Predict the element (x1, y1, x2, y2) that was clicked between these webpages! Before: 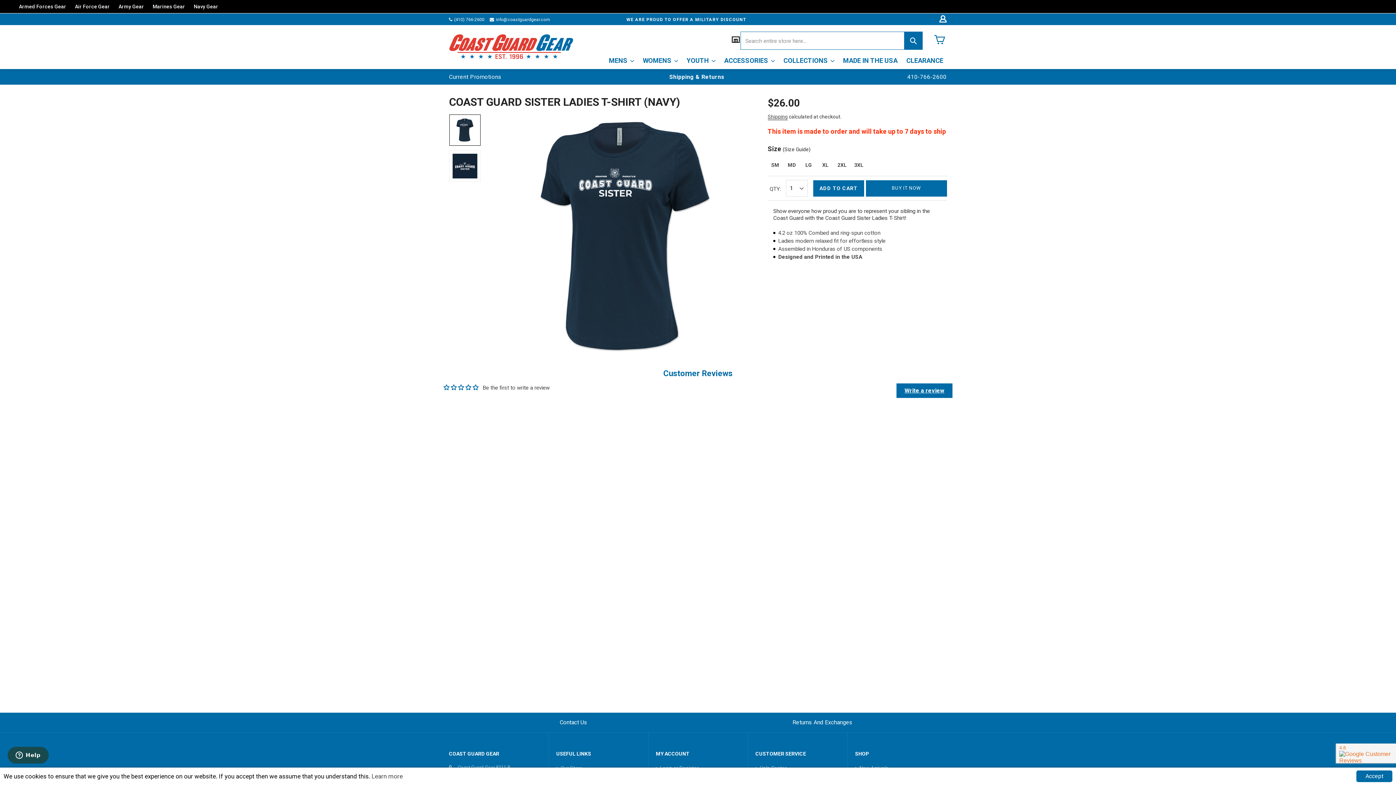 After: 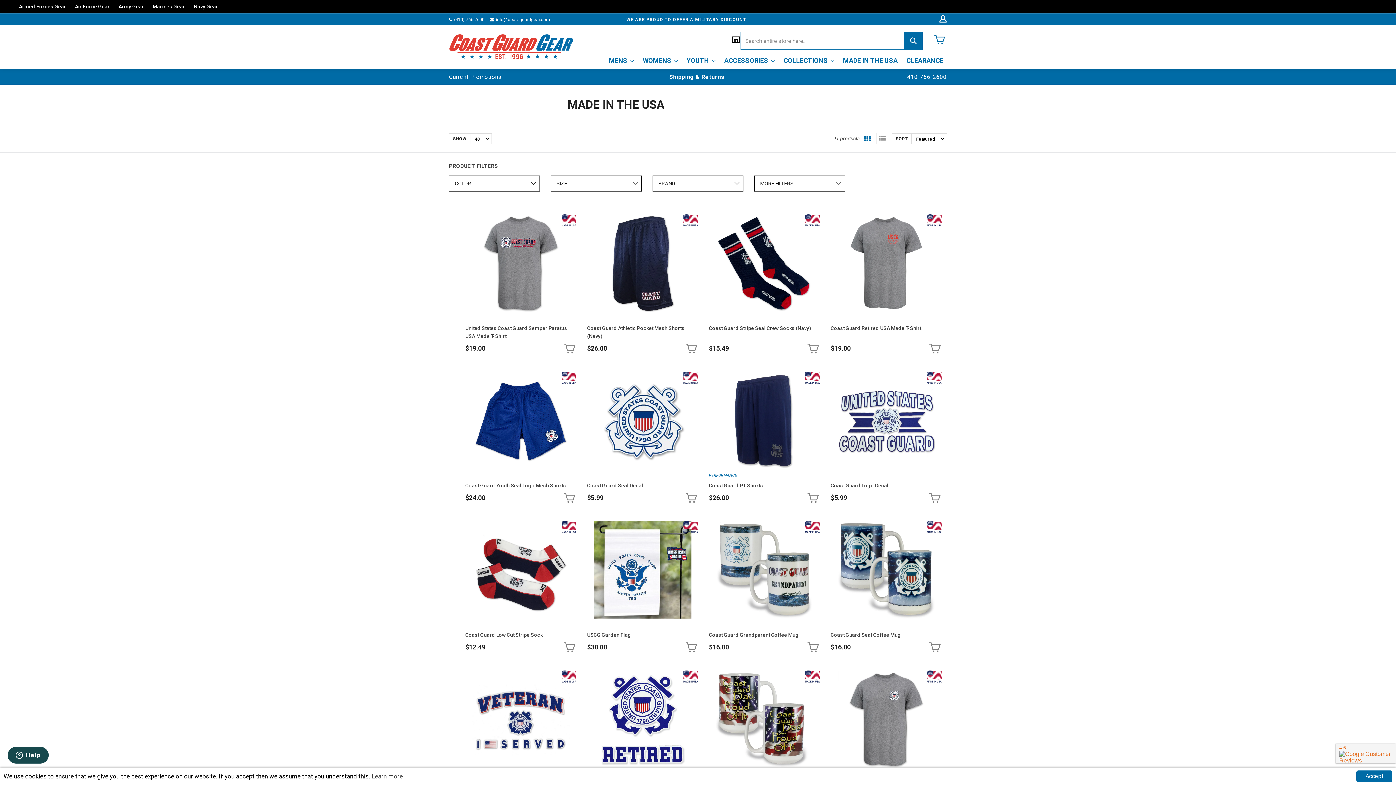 Action: bbox: (839, 52, 901, 69) label: MADE IN THE USA